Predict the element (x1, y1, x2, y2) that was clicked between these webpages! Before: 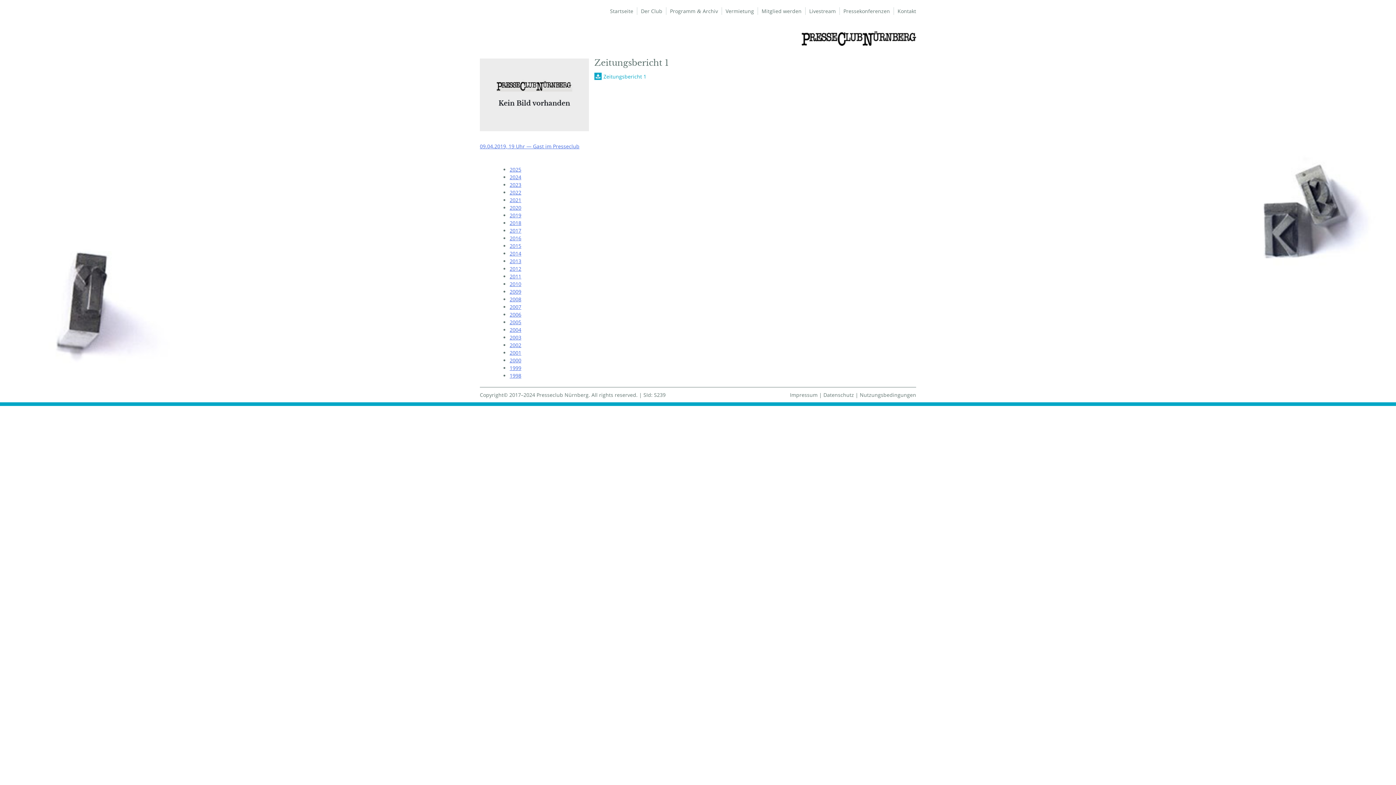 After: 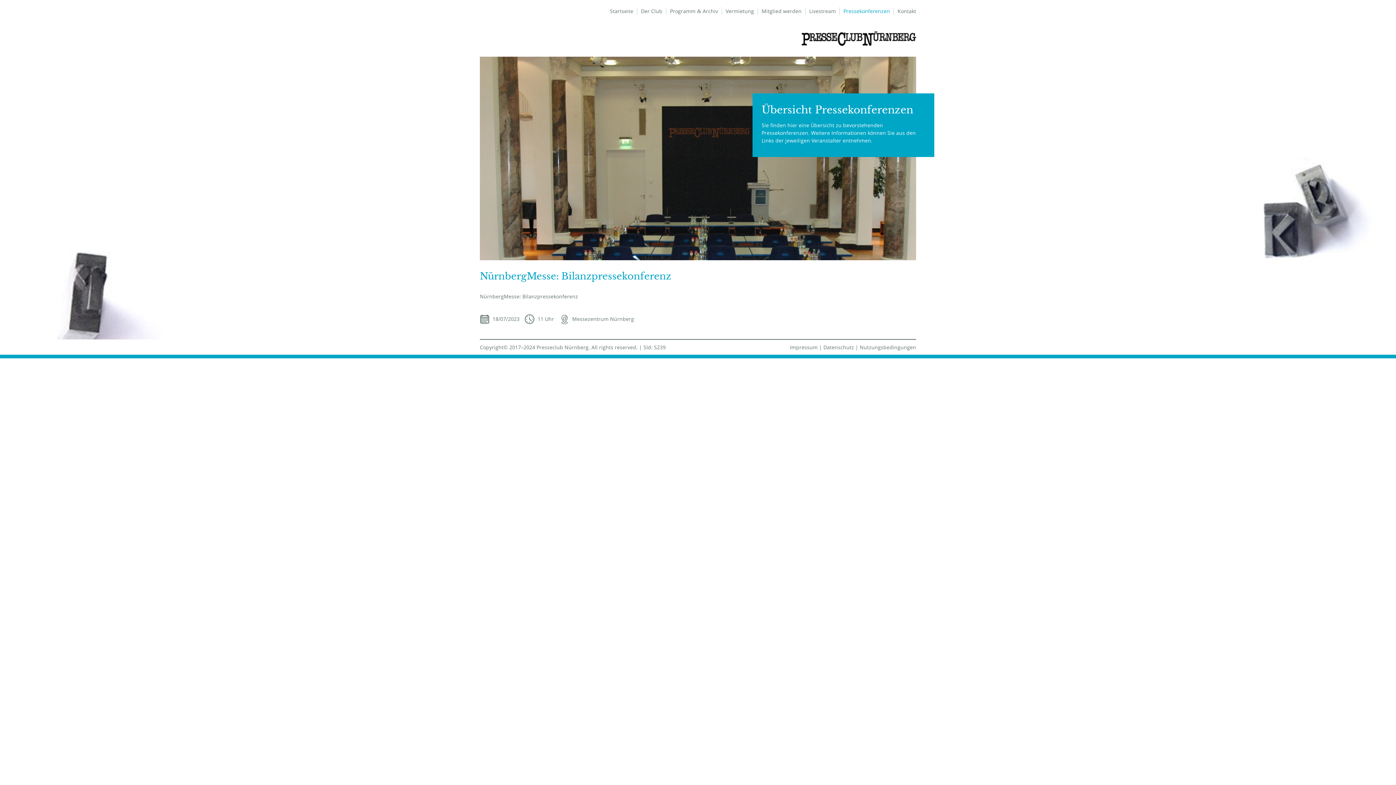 Action: bbox: (840, 7, 894, 14) label: Pressekonferenzen